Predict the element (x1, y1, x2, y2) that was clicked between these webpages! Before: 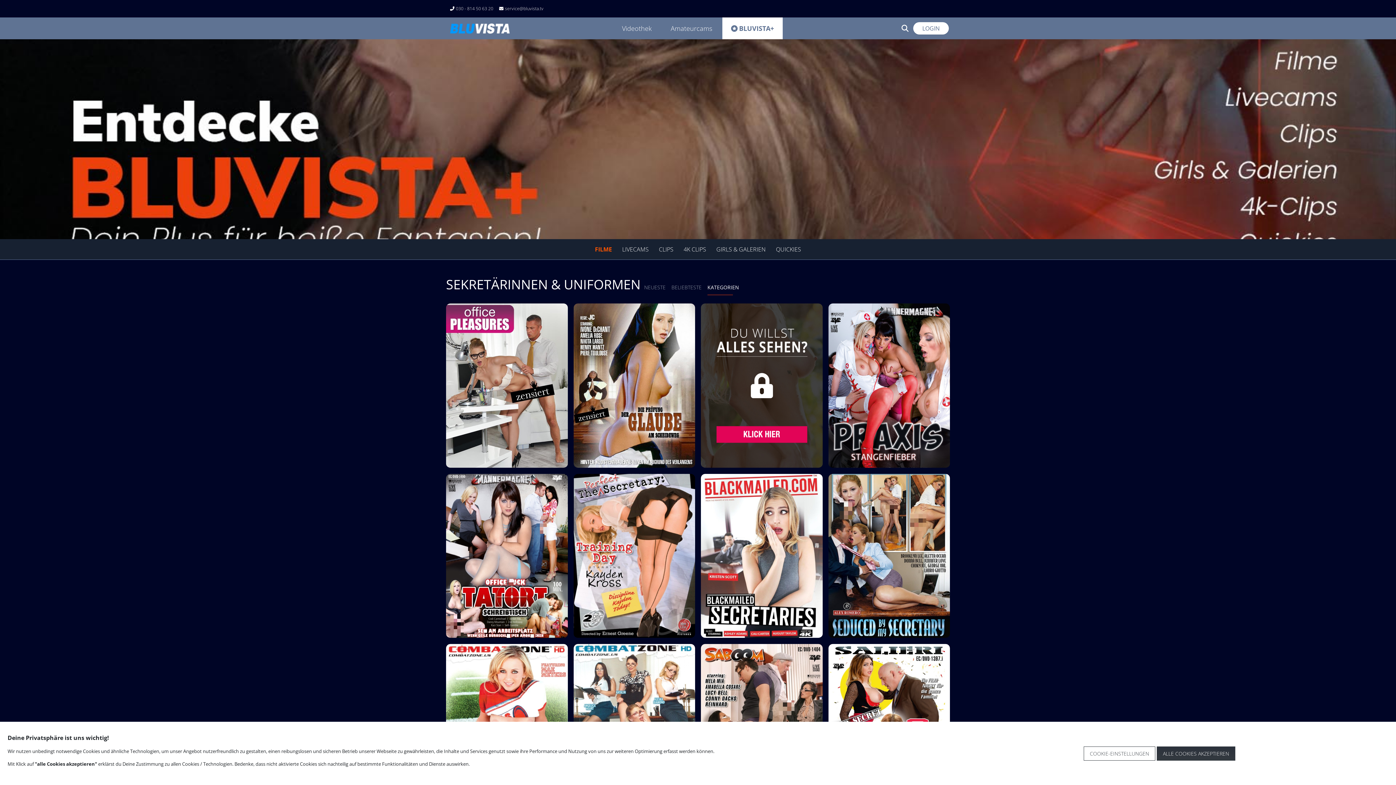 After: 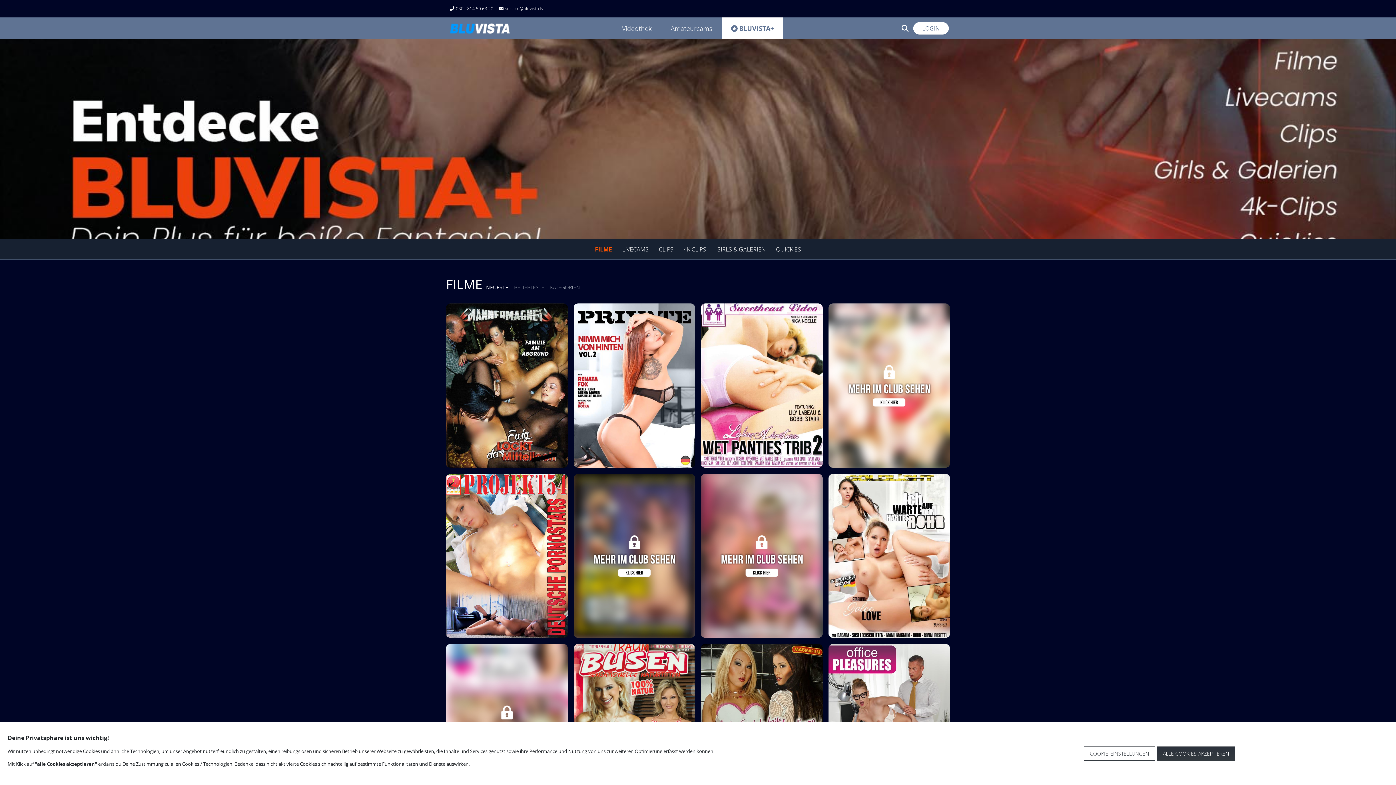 Action: label: NEUESTE bbox: (644, 284, 665, 290)